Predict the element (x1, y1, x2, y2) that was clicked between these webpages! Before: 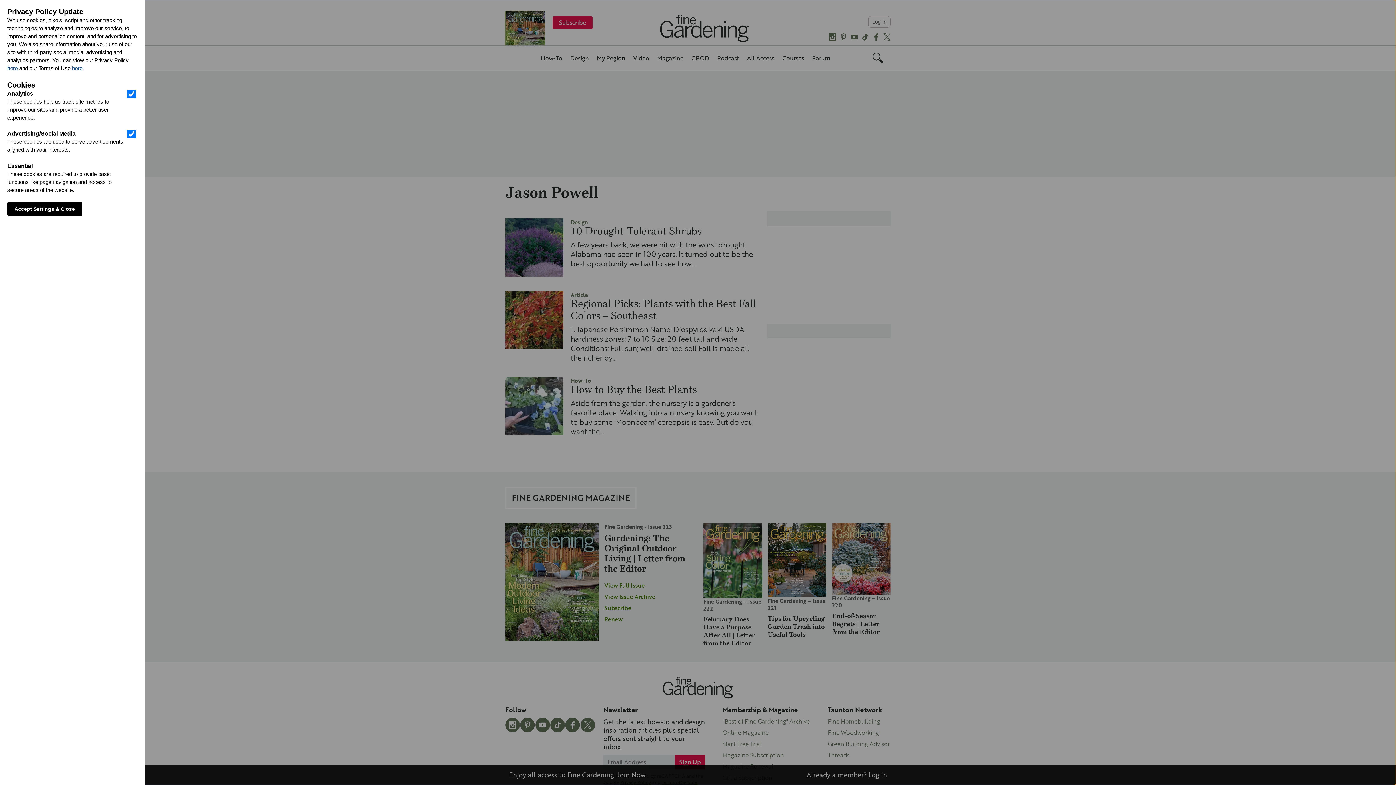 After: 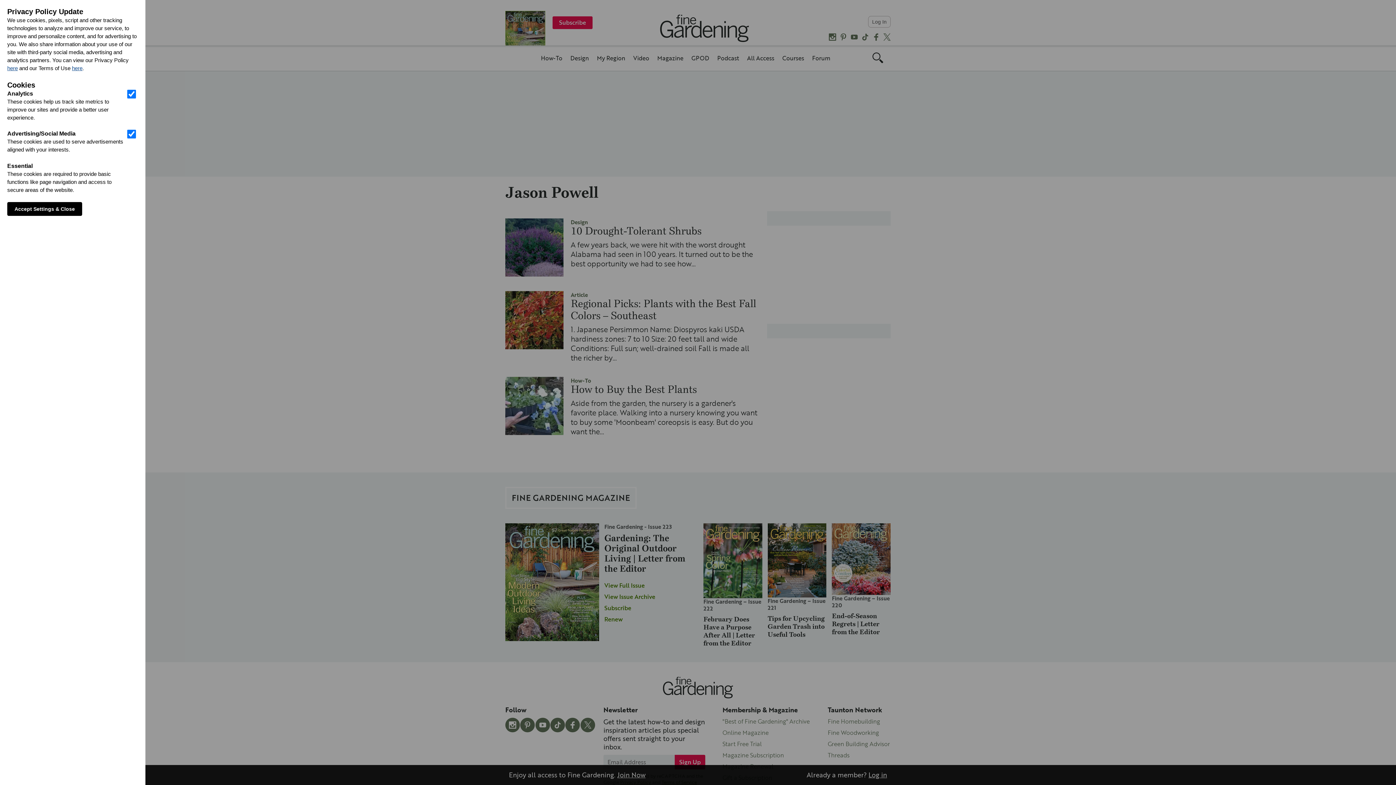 Action: label: here bbox: (72, 65, 82, 71)